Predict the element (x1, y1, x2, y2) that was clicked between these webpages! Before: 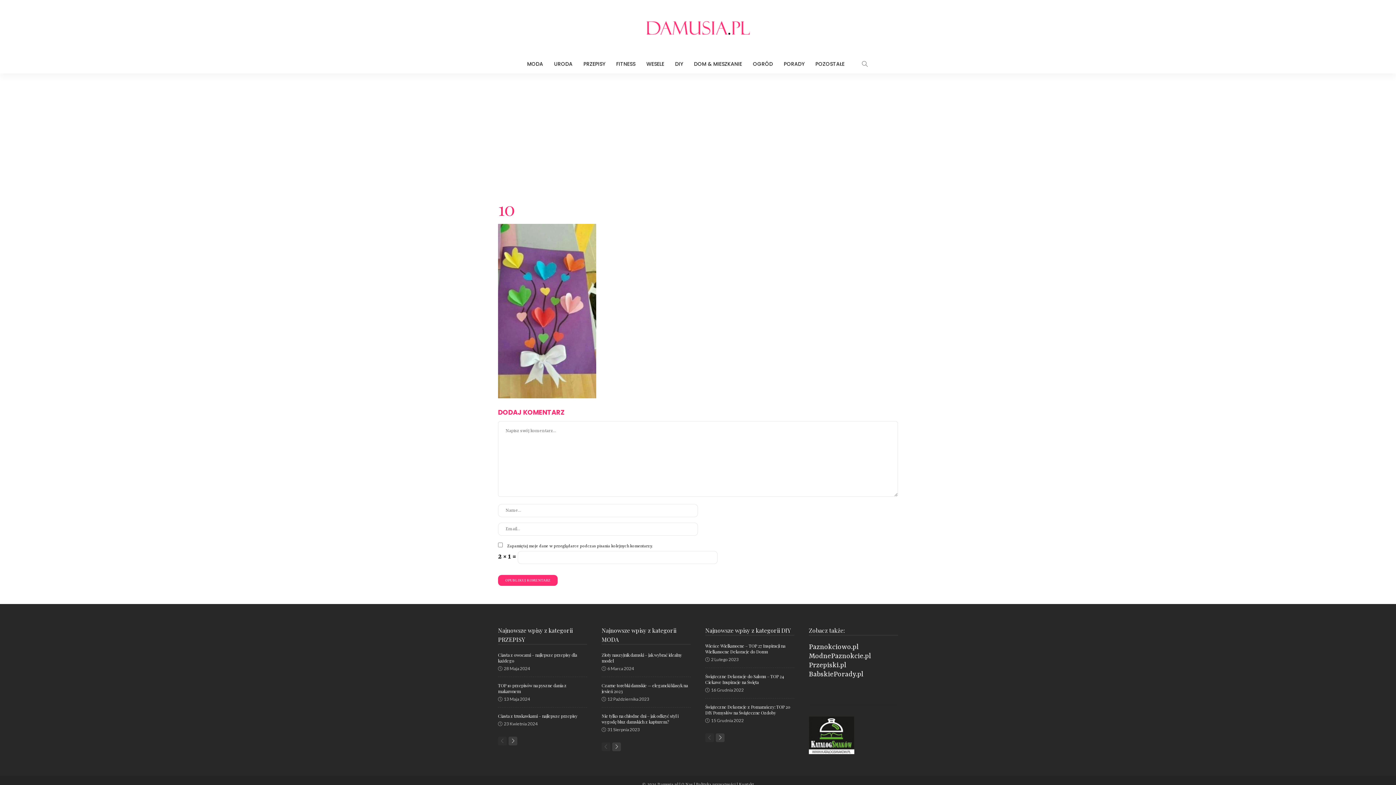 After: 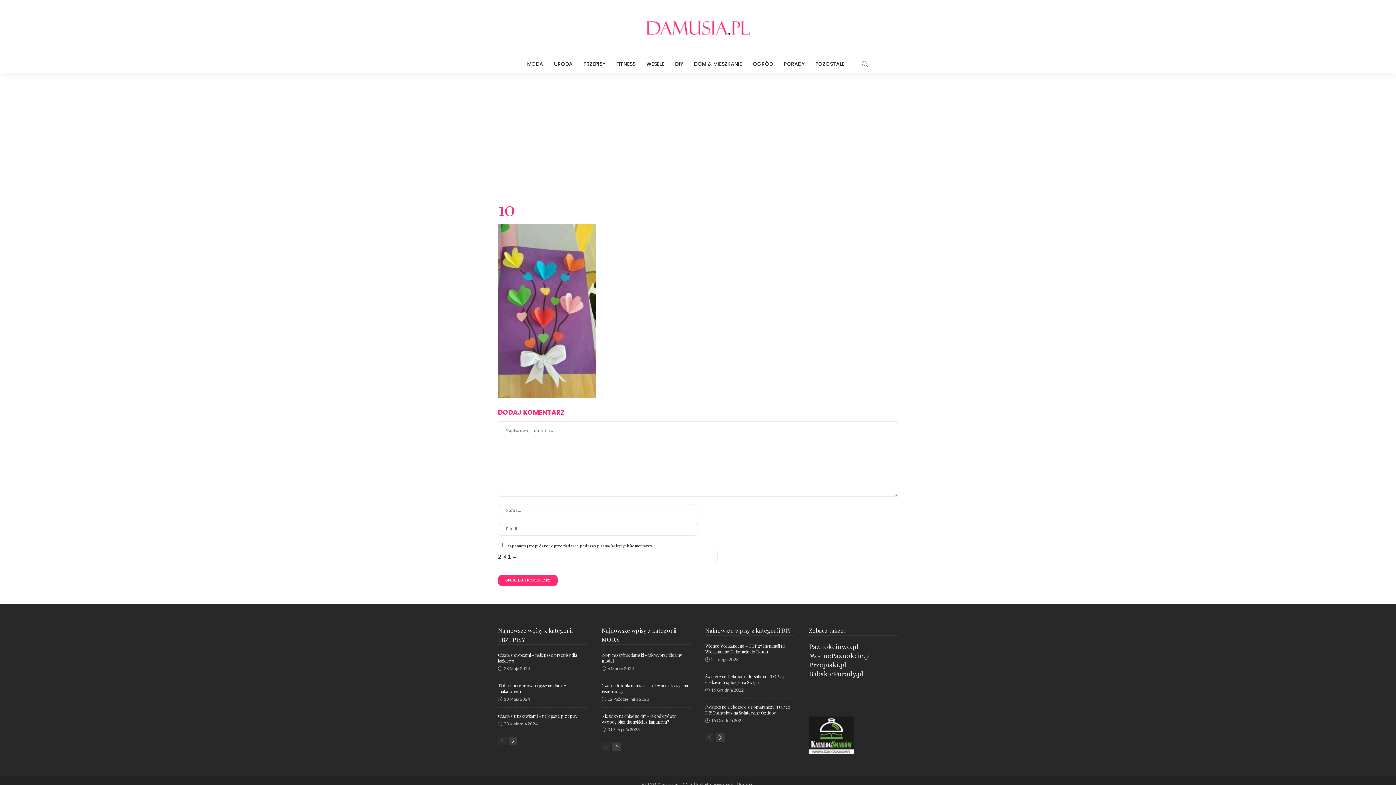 Action: label: BabskiePorady.pl bbox: (809, 670, 863, 678)